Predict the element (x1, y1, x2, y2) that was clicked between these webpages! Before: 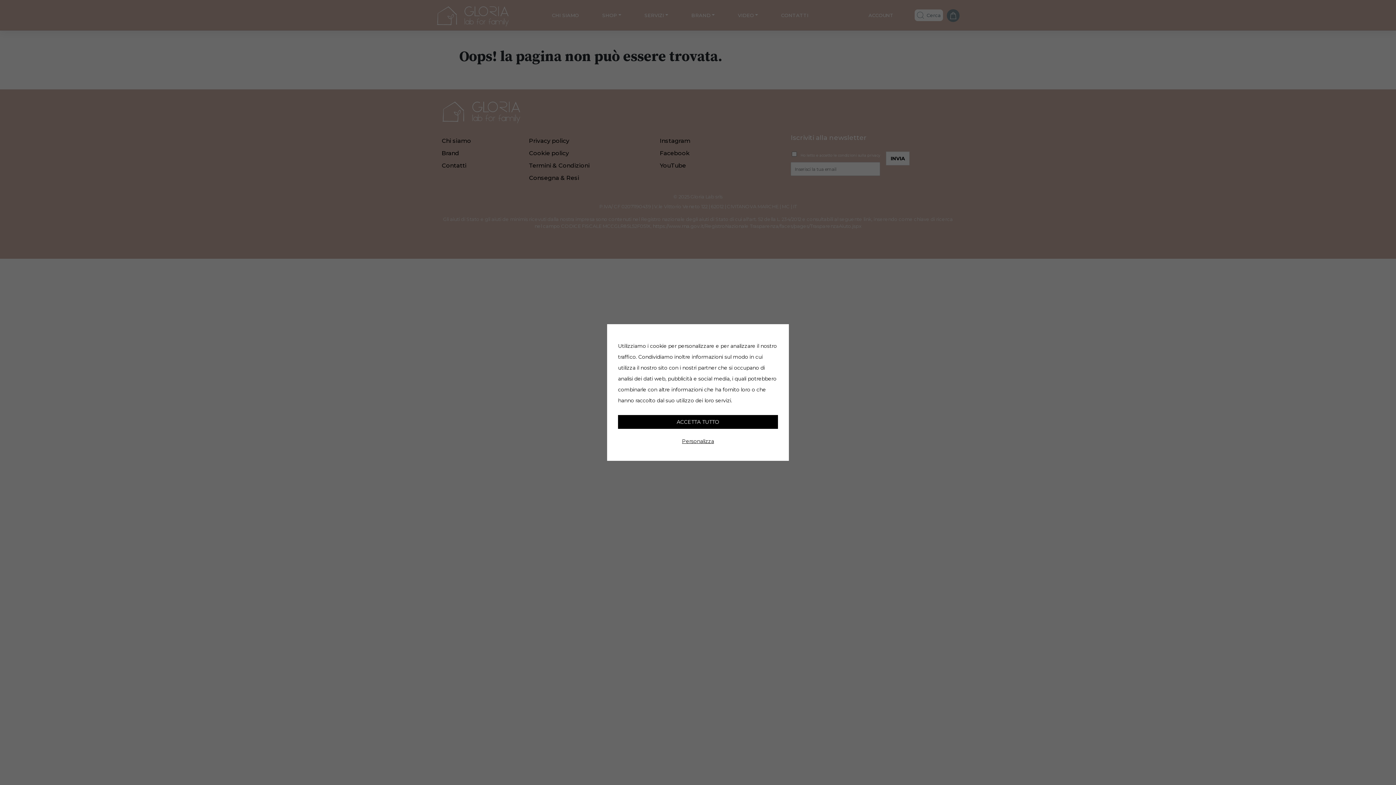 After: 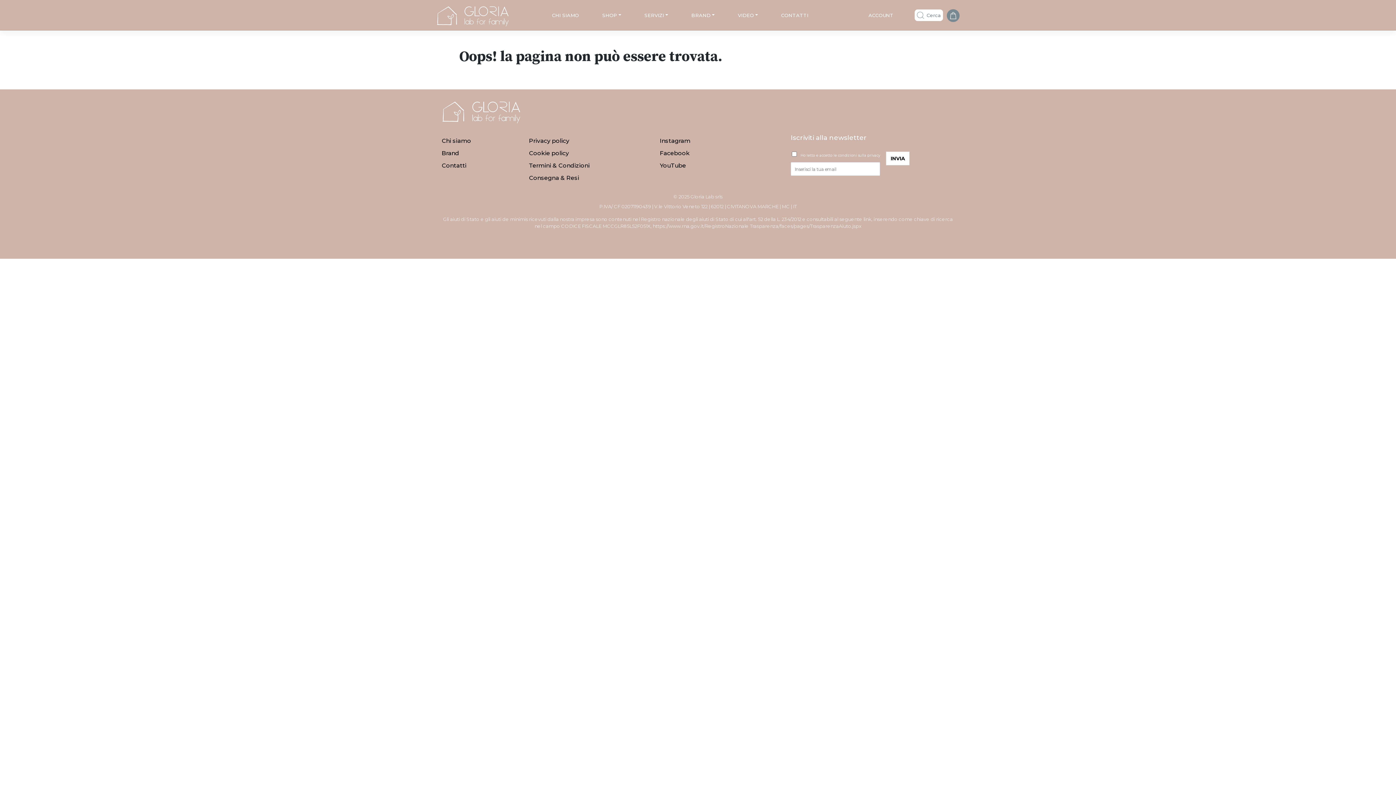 Action: label: ACCETTA TUTTO bbox: (618, 415, 778, 429)